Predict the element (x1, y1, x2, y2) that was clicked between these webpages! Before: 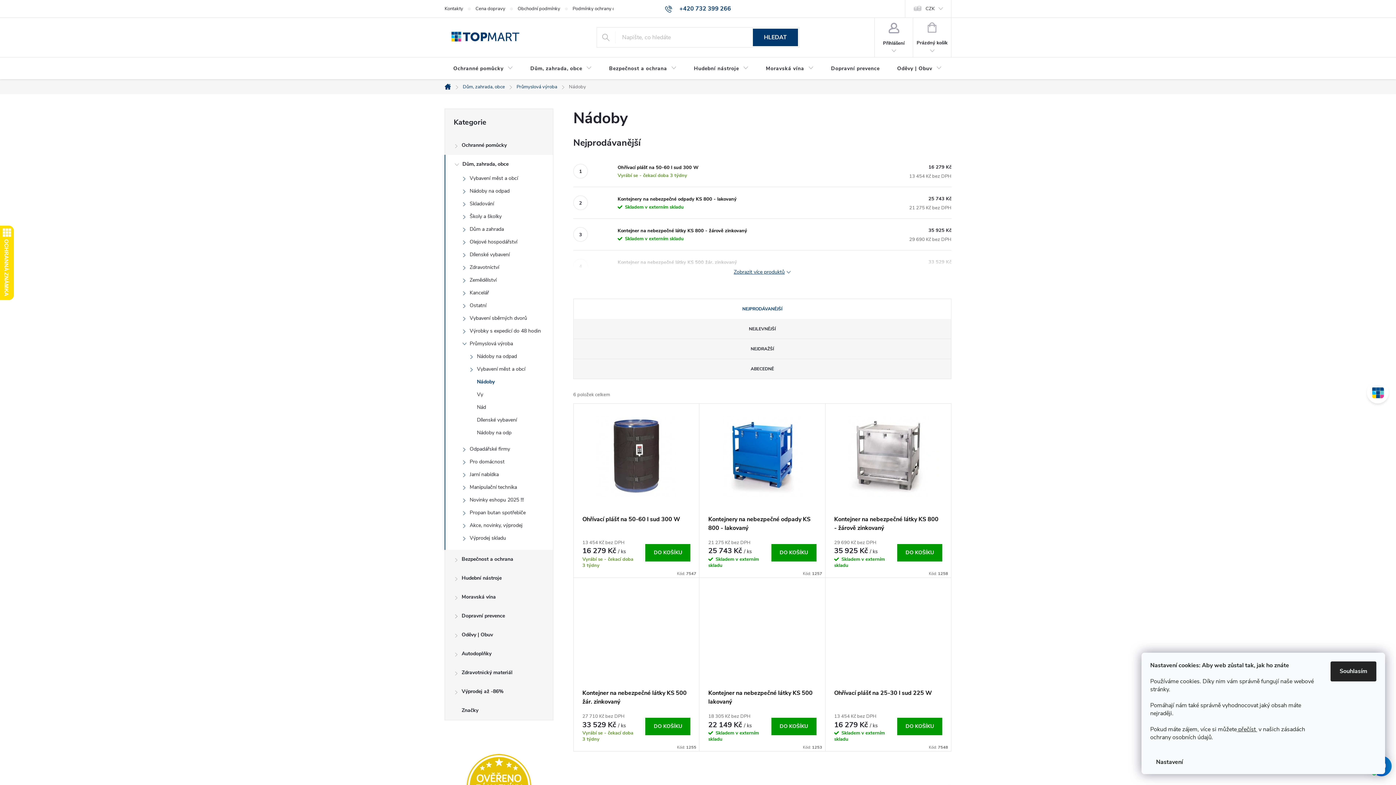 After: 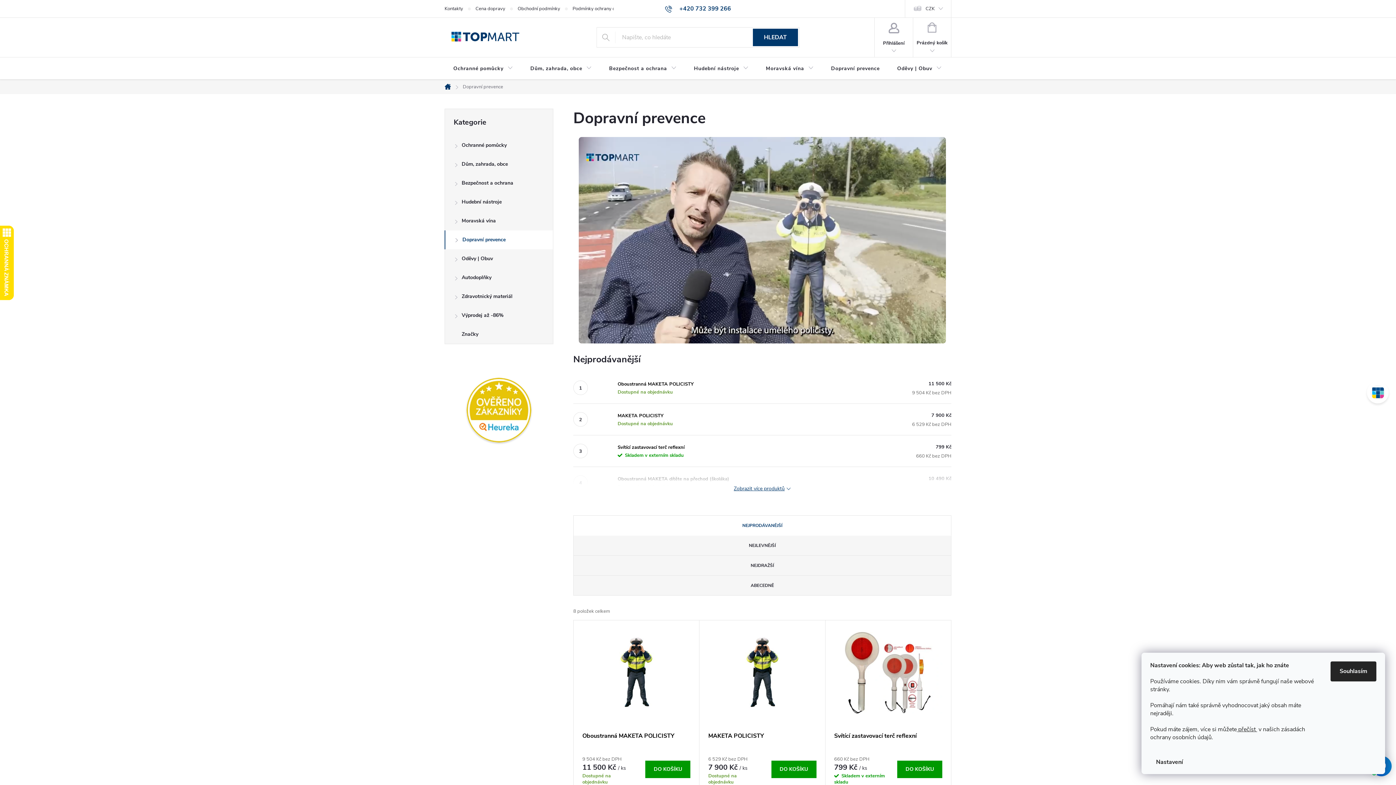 Action: bbox: (822, 57, 888, 80) label: Dopravní prevence